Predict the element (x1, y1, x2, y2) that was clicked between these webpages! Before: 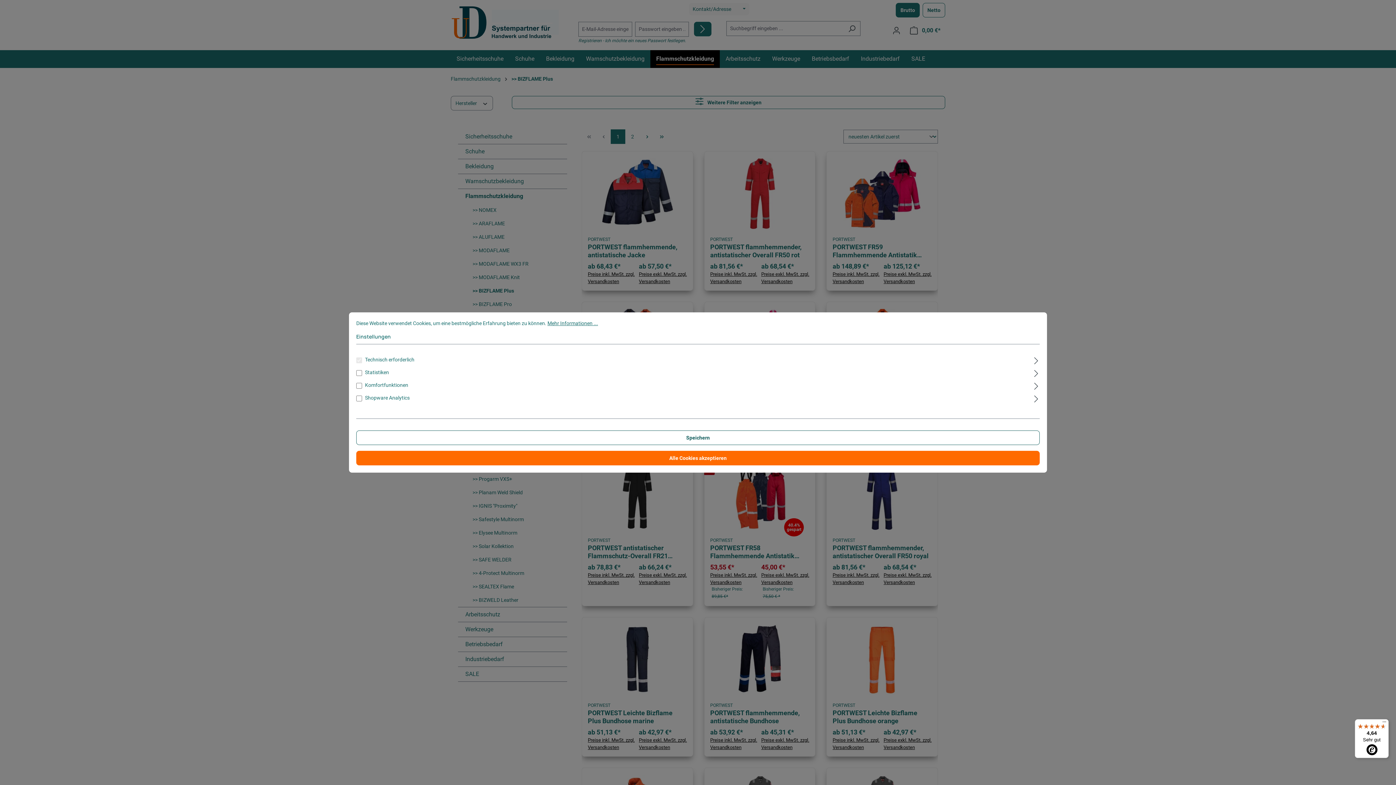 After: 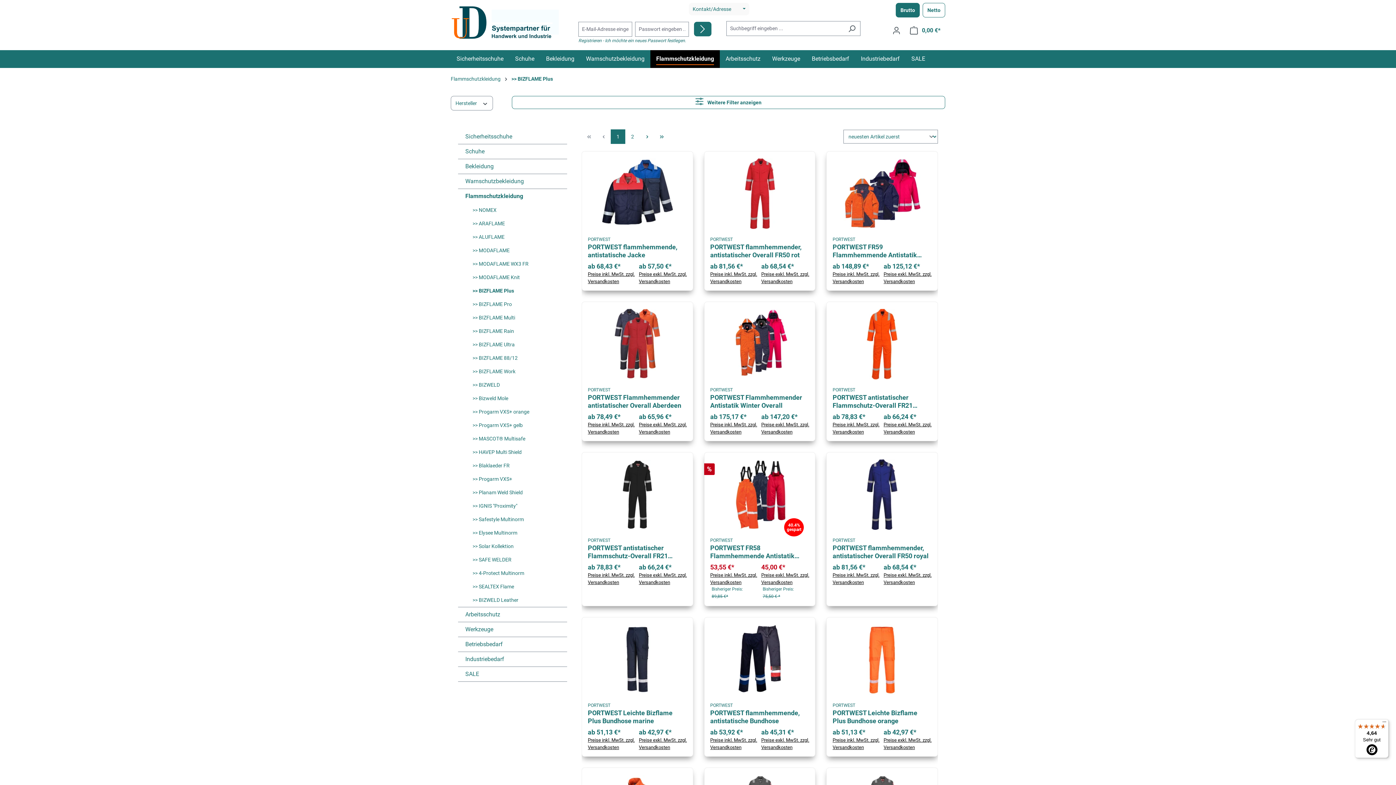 Action: bbox: (356, 430, 1040, 445) label: Speichern